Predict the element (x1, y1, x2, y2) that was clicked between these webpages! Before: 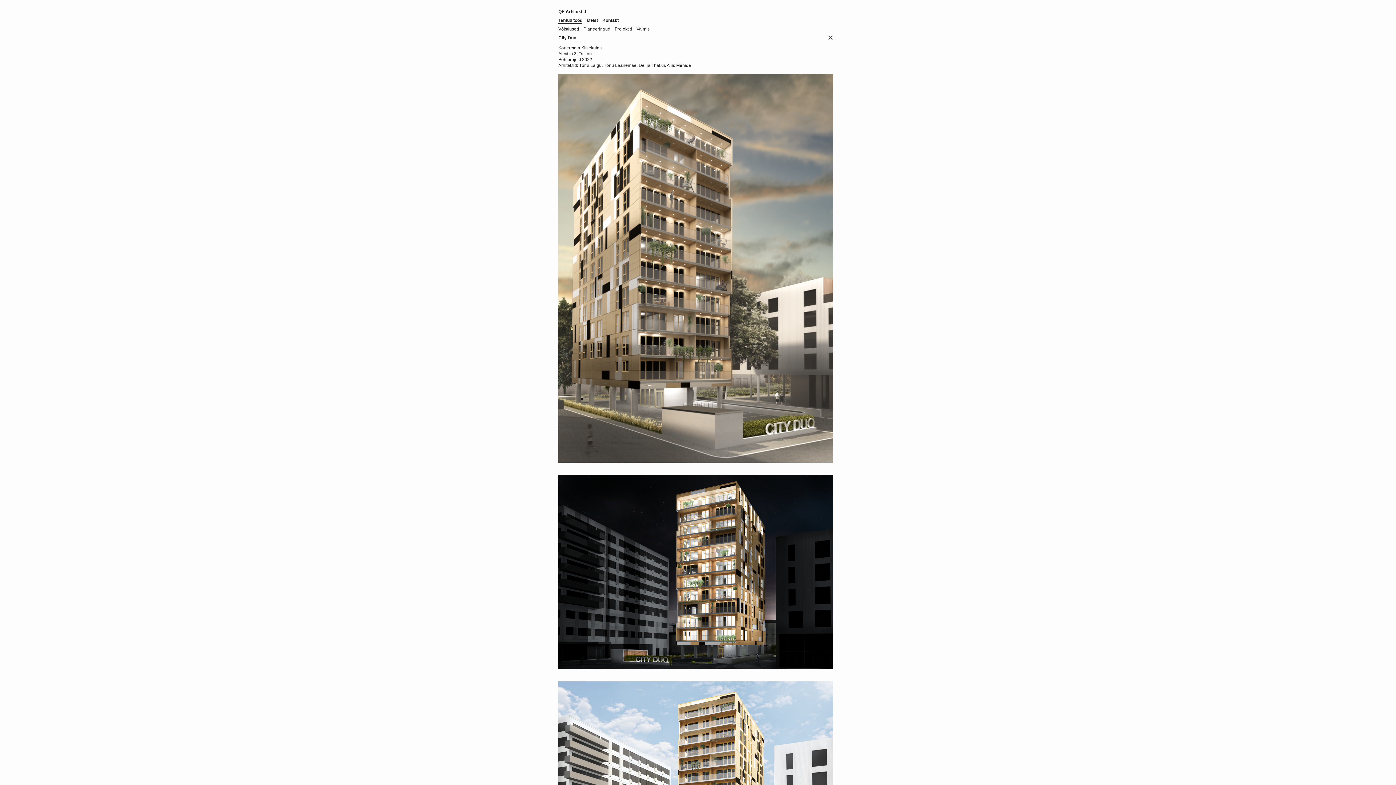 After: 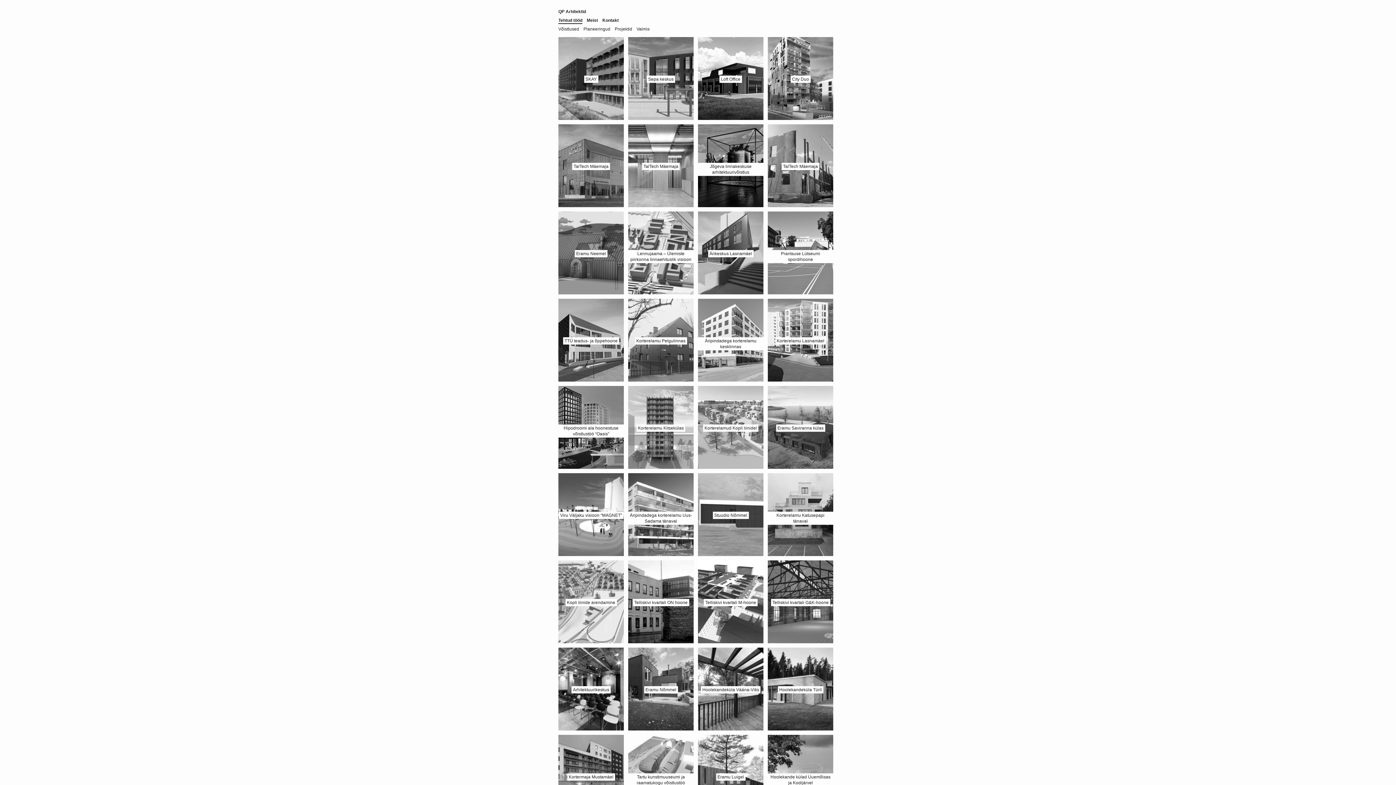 Action: label: QP Arhitektid bbox: (558, 9, 586, 14)